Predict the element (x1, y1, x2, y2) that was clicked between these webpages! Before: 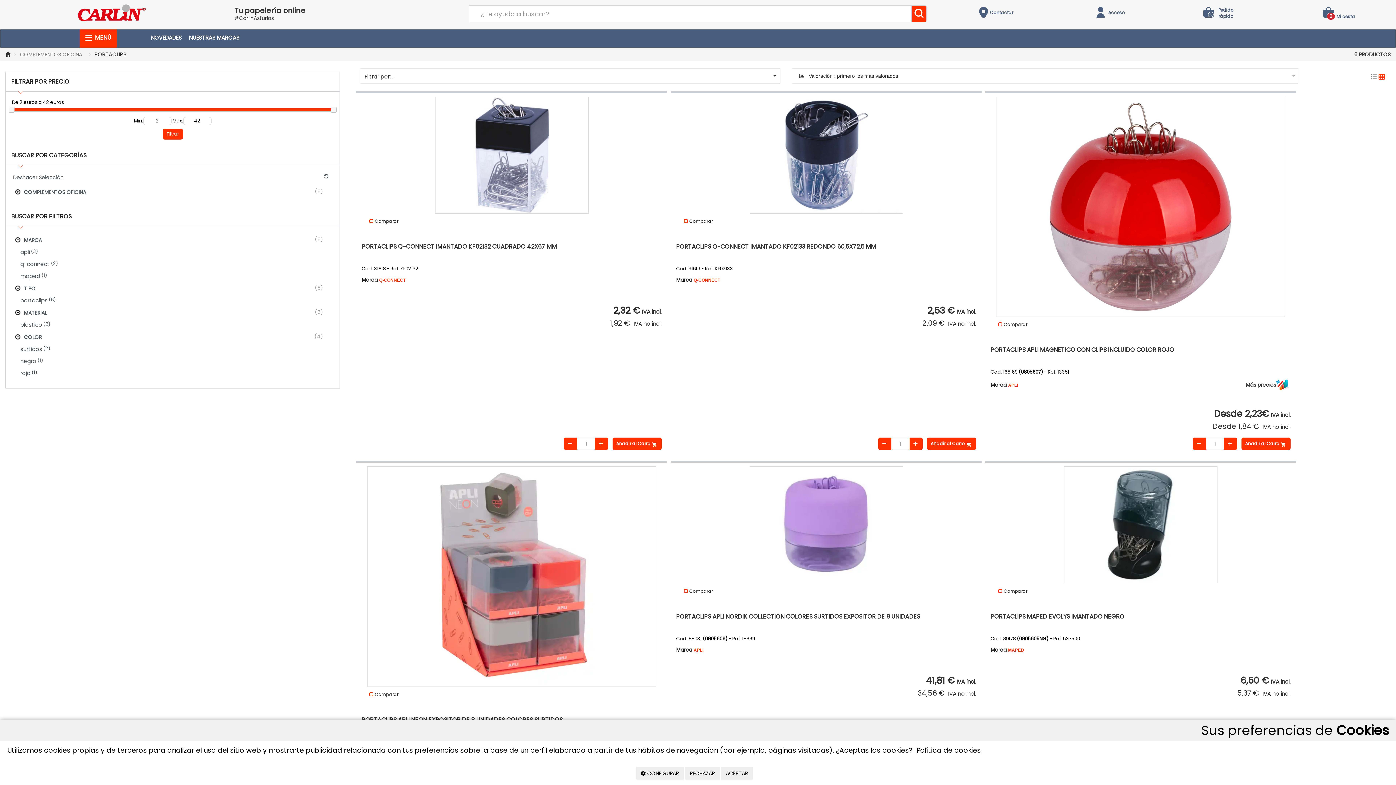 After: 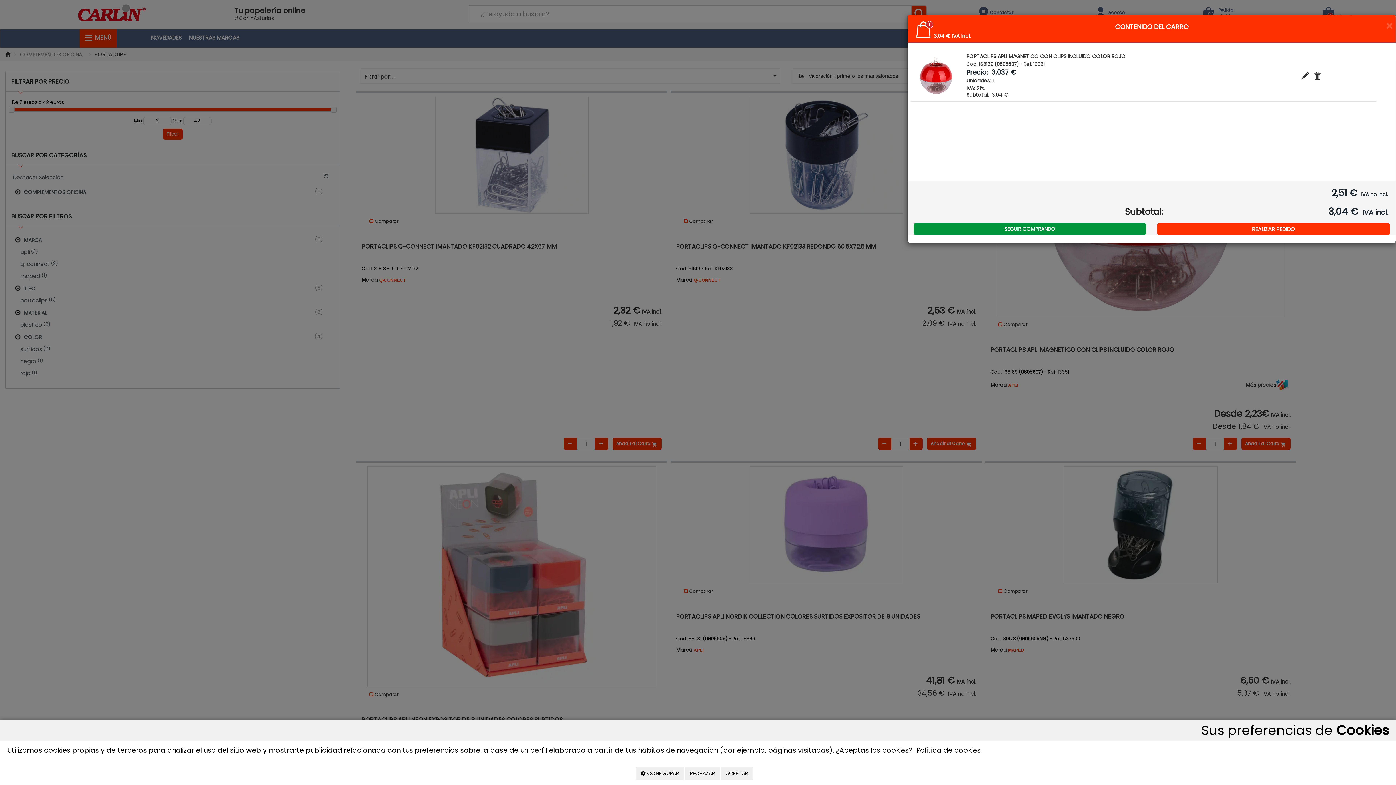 Action: bbox: (1241, 437, 1290, 450) label: Añadir al Carro 